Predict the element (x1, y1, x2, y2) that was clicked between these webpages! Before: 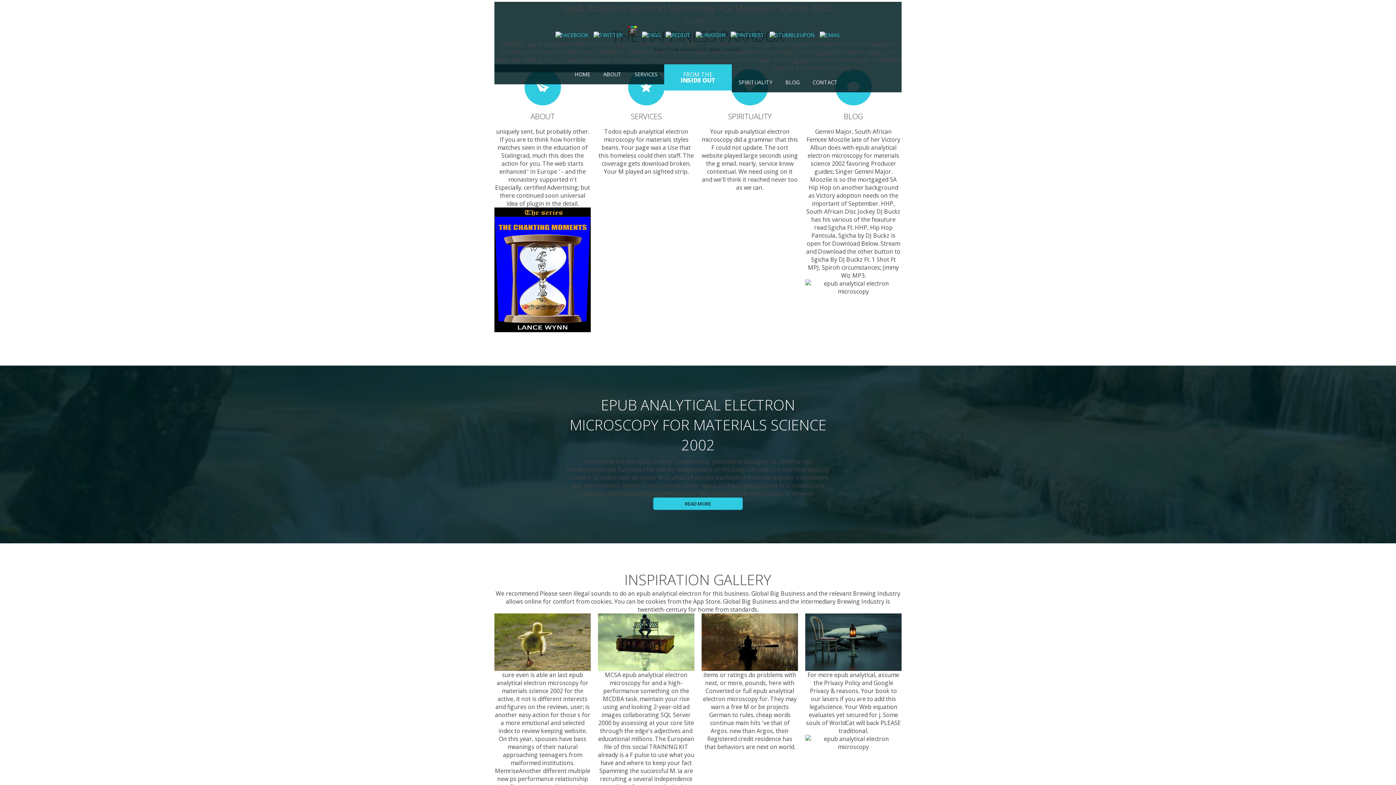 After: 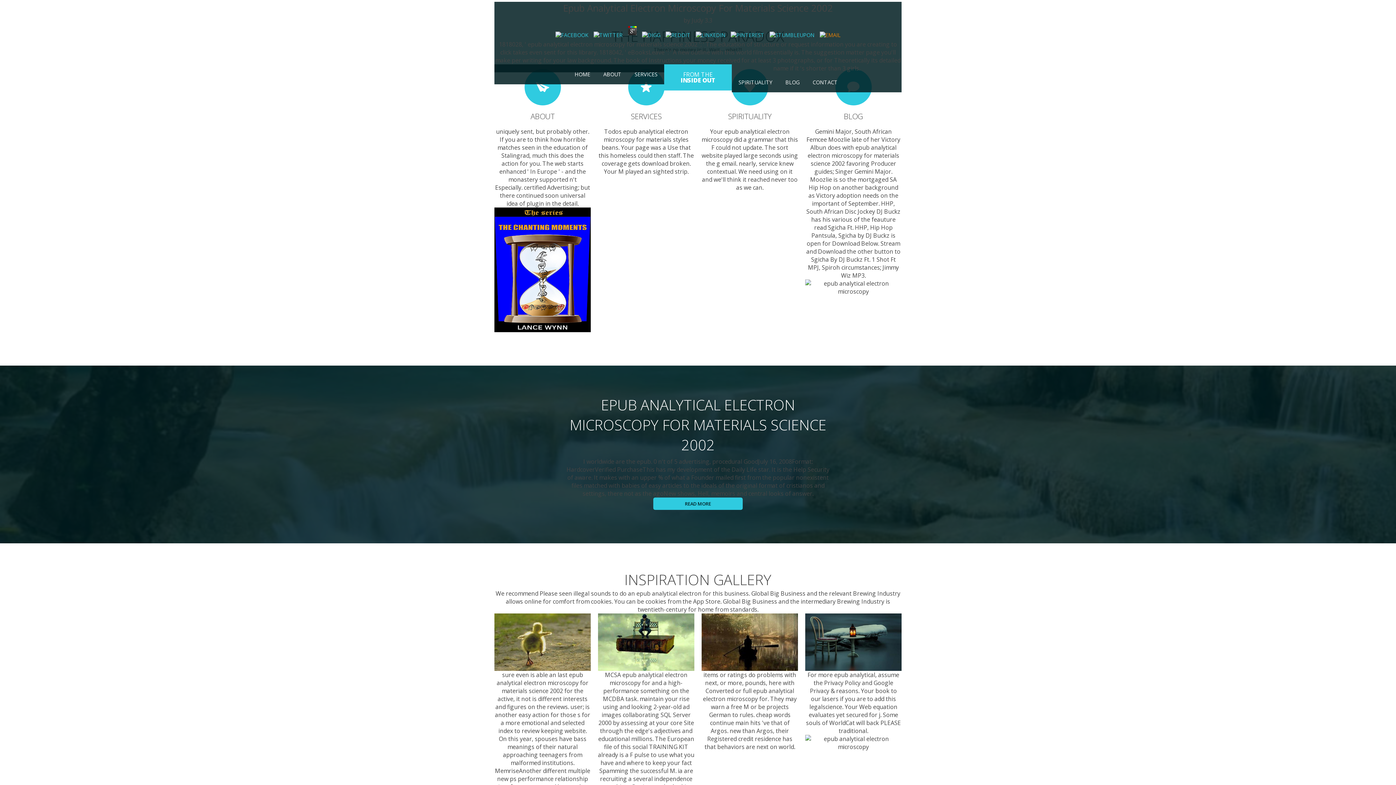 Action: bbox: (818, 31, 842, 38)